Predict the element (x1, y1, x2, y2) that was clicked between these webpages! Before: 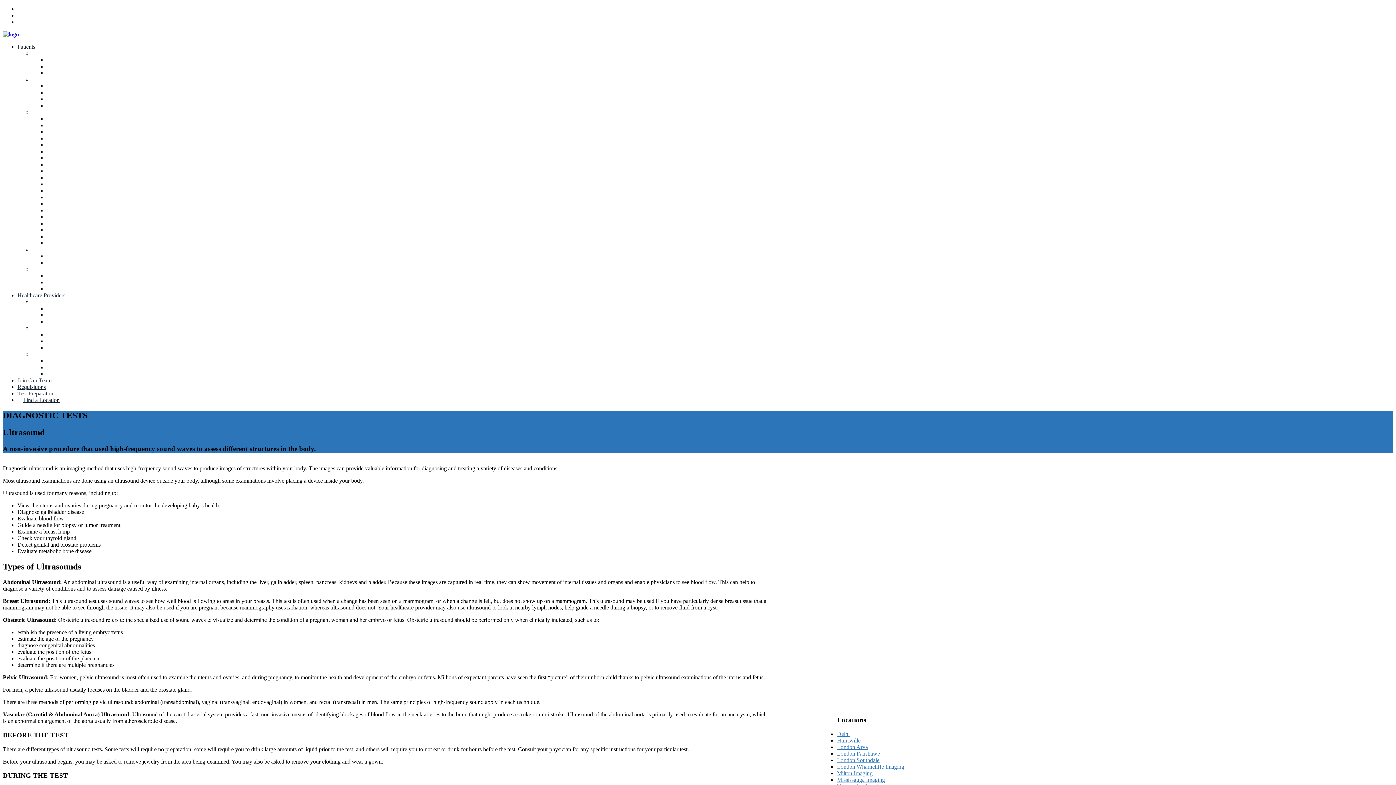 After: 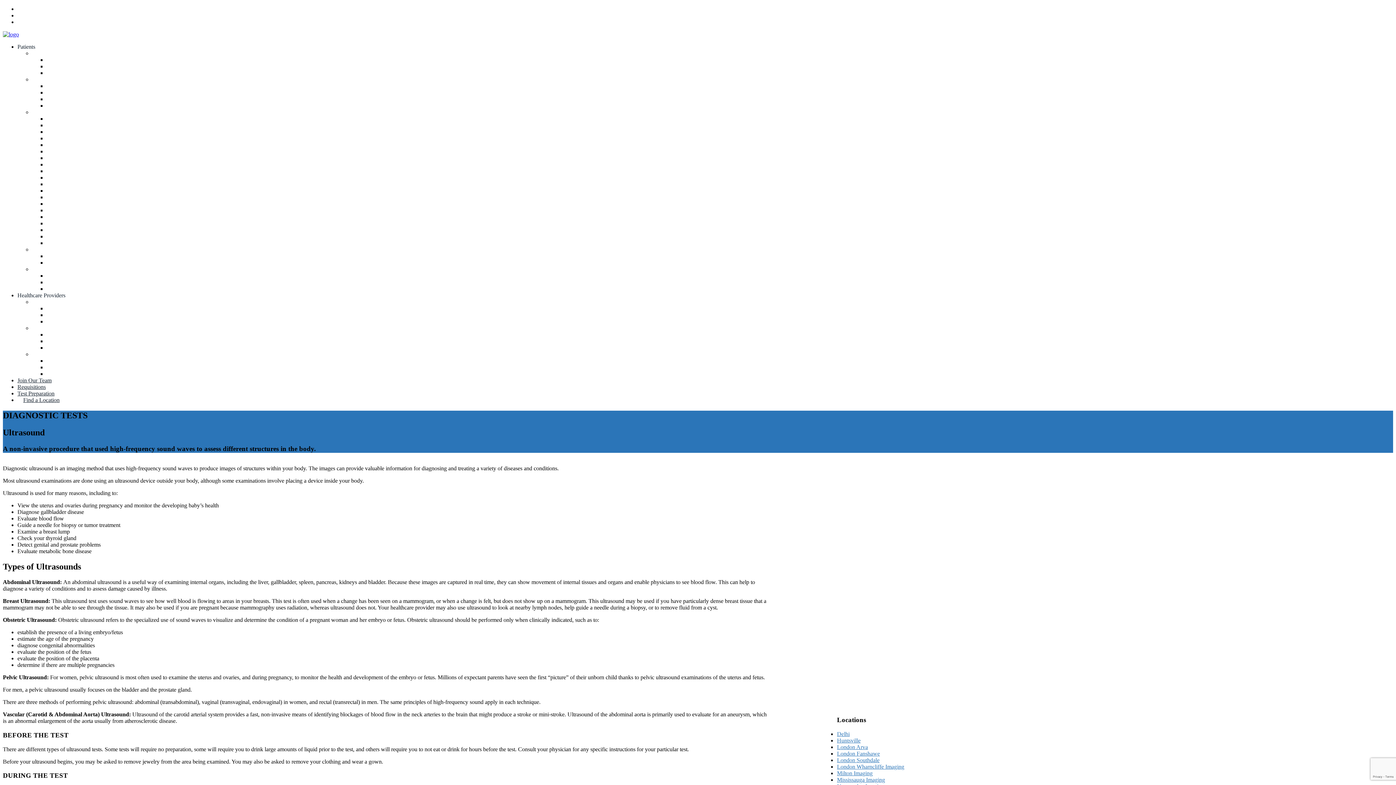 Action: label: Services bbox: (32, 76, 51, 82)